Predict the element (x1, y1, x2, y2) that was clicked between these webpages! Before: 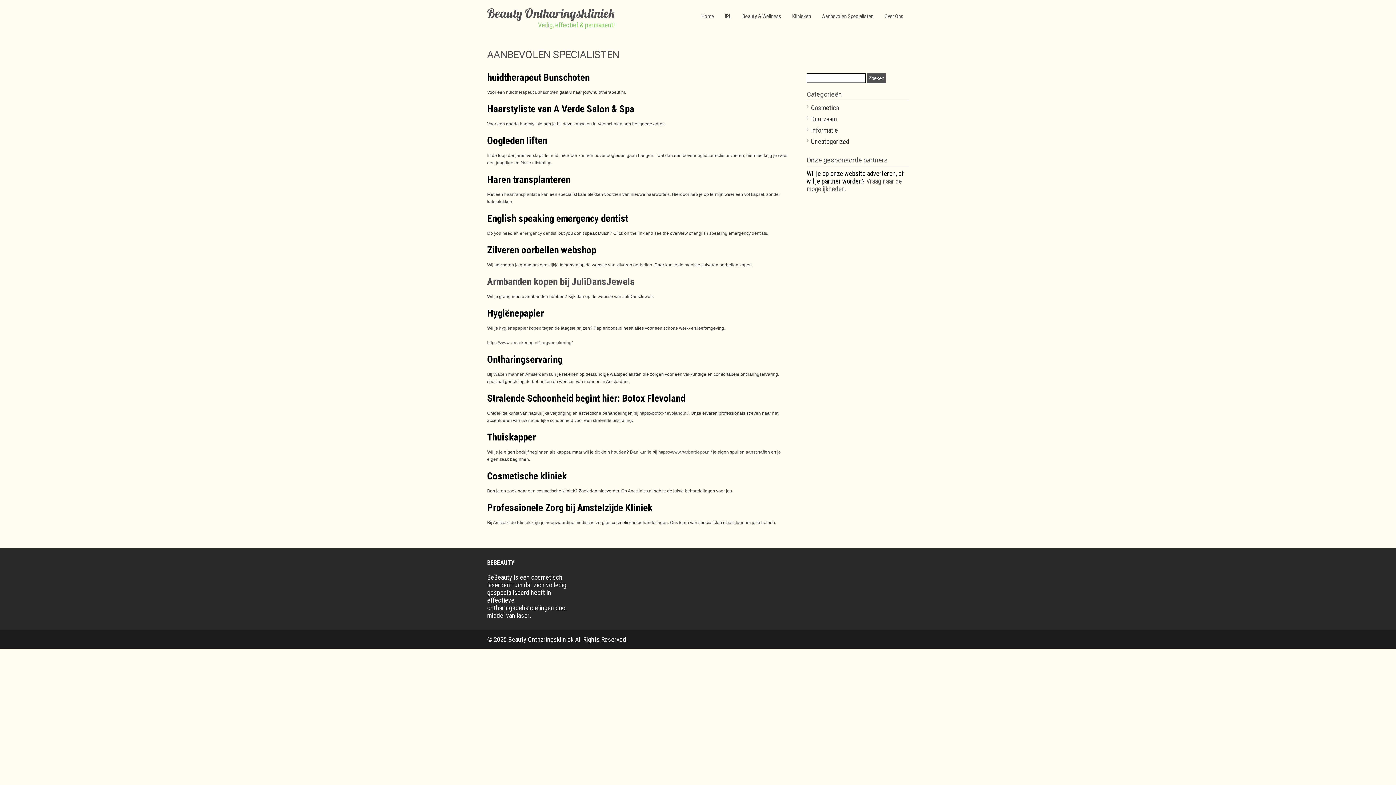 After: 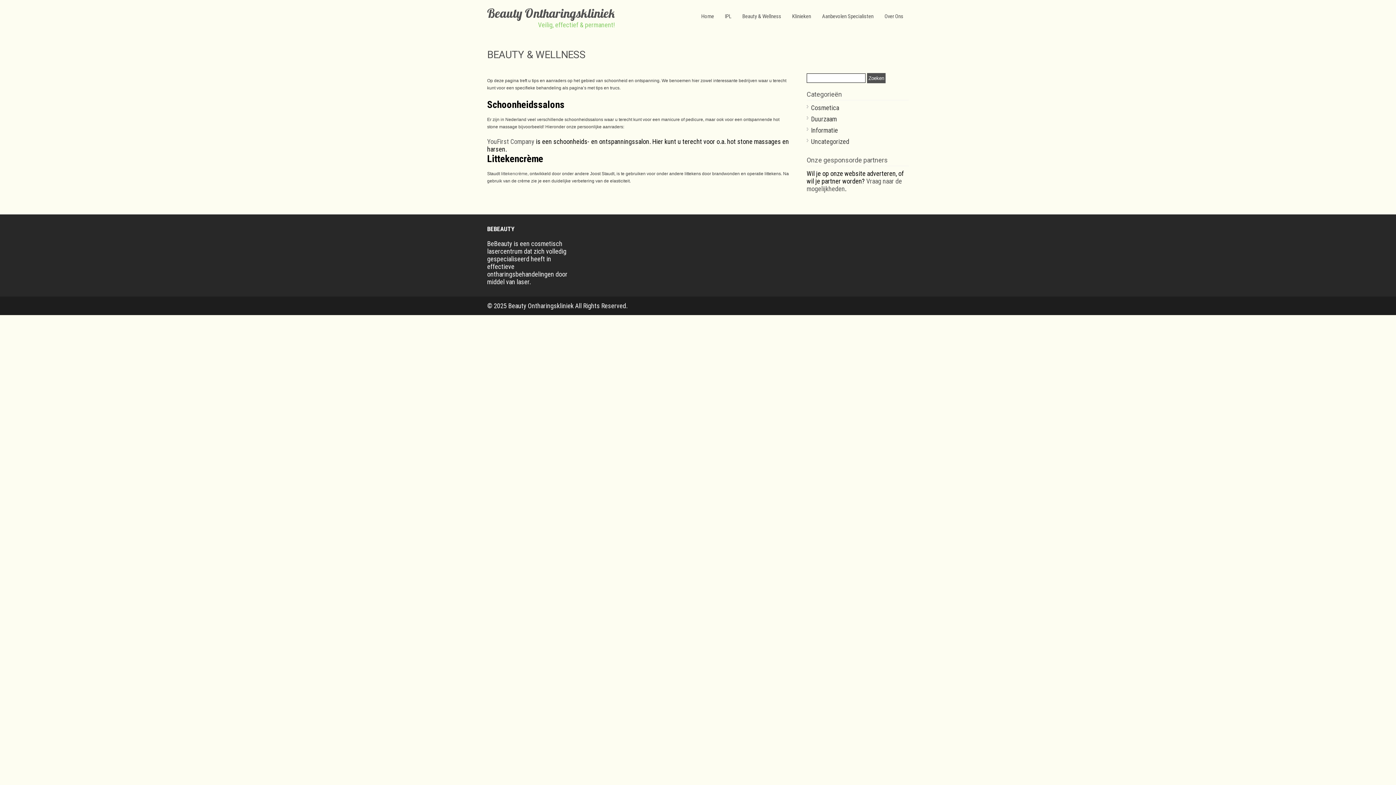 Action: bbox: (737, 0, 786, 32) label: Beauty & Wellness